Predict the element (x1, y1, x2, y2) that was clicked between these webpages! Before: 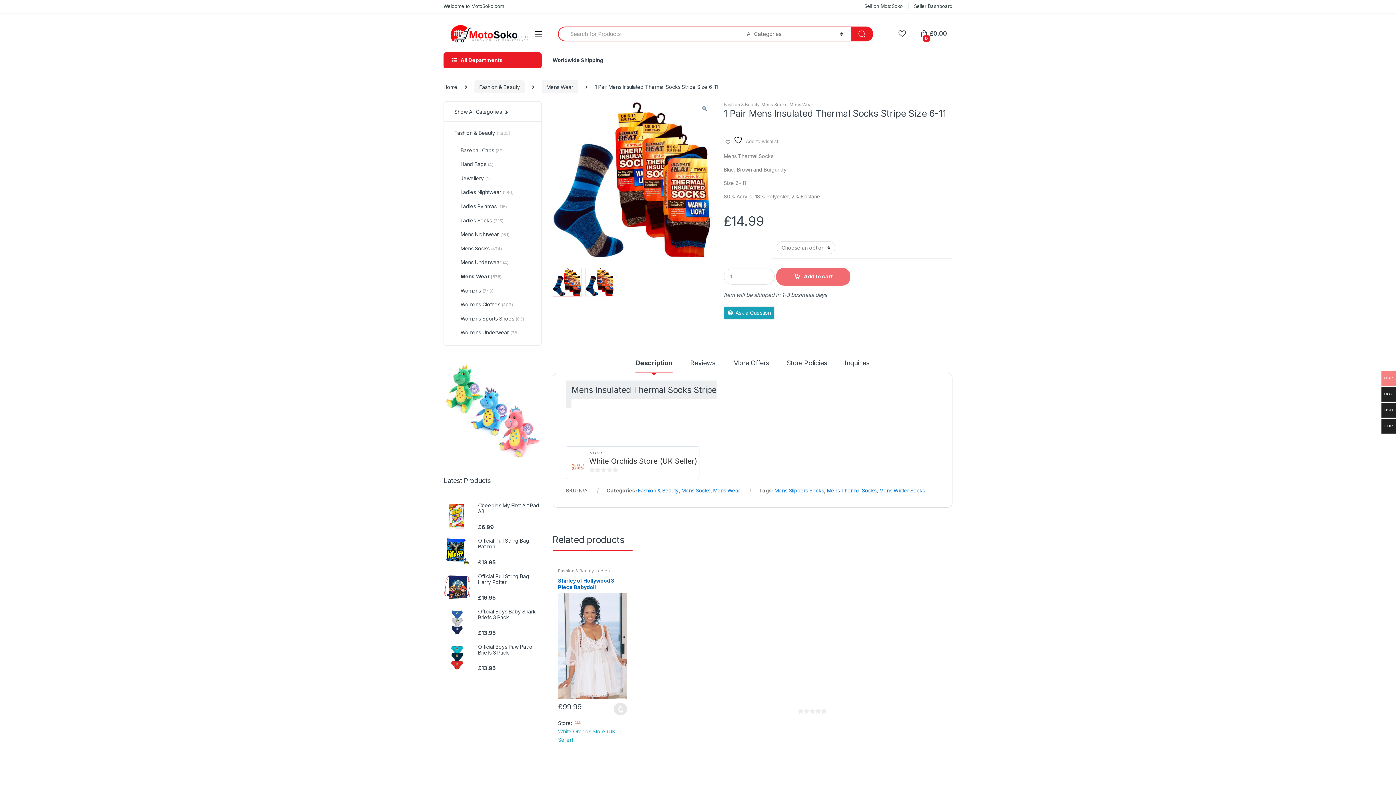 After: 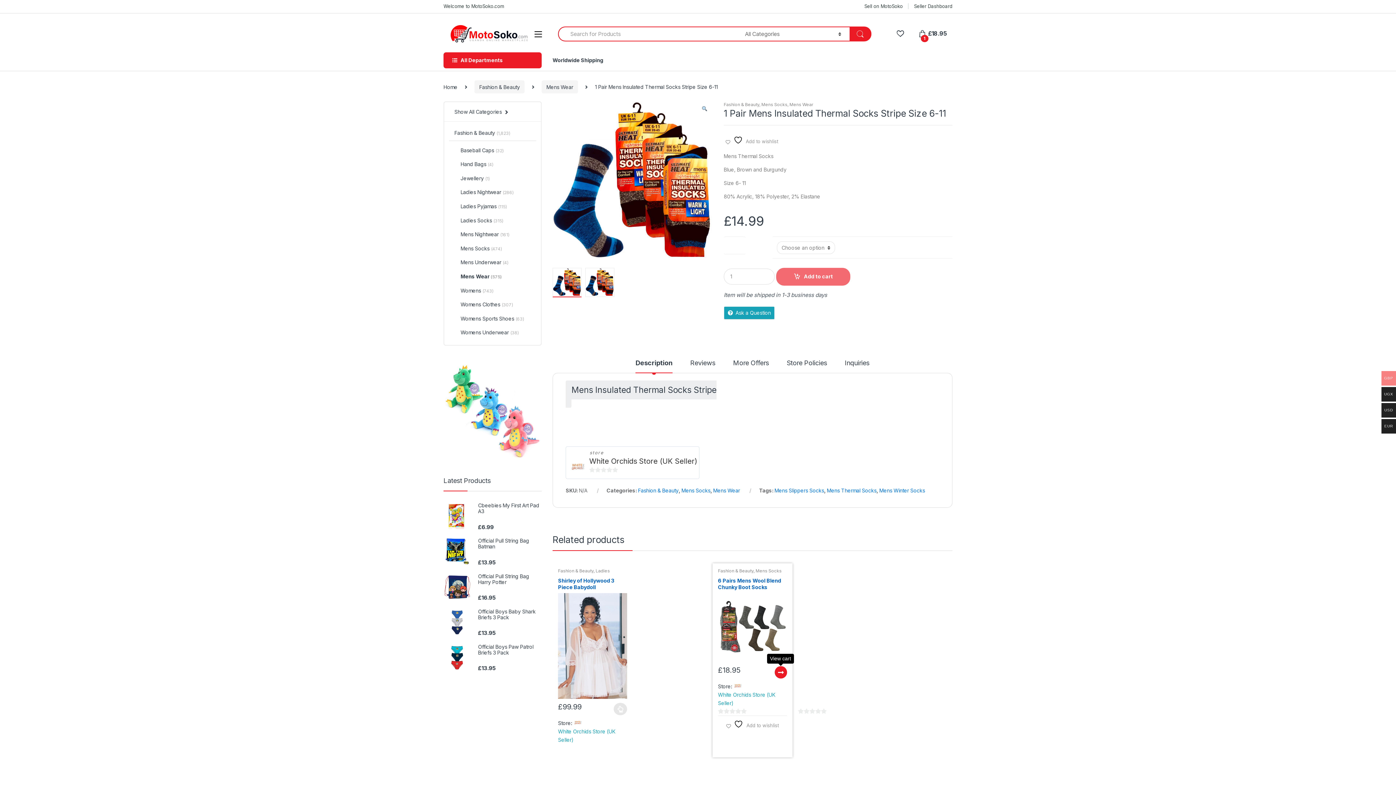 Action: label: Add to cart: “6 Pairs Mens Wool Blend Chunky Boot Socks” bbox: (774, 666, 787, 678)